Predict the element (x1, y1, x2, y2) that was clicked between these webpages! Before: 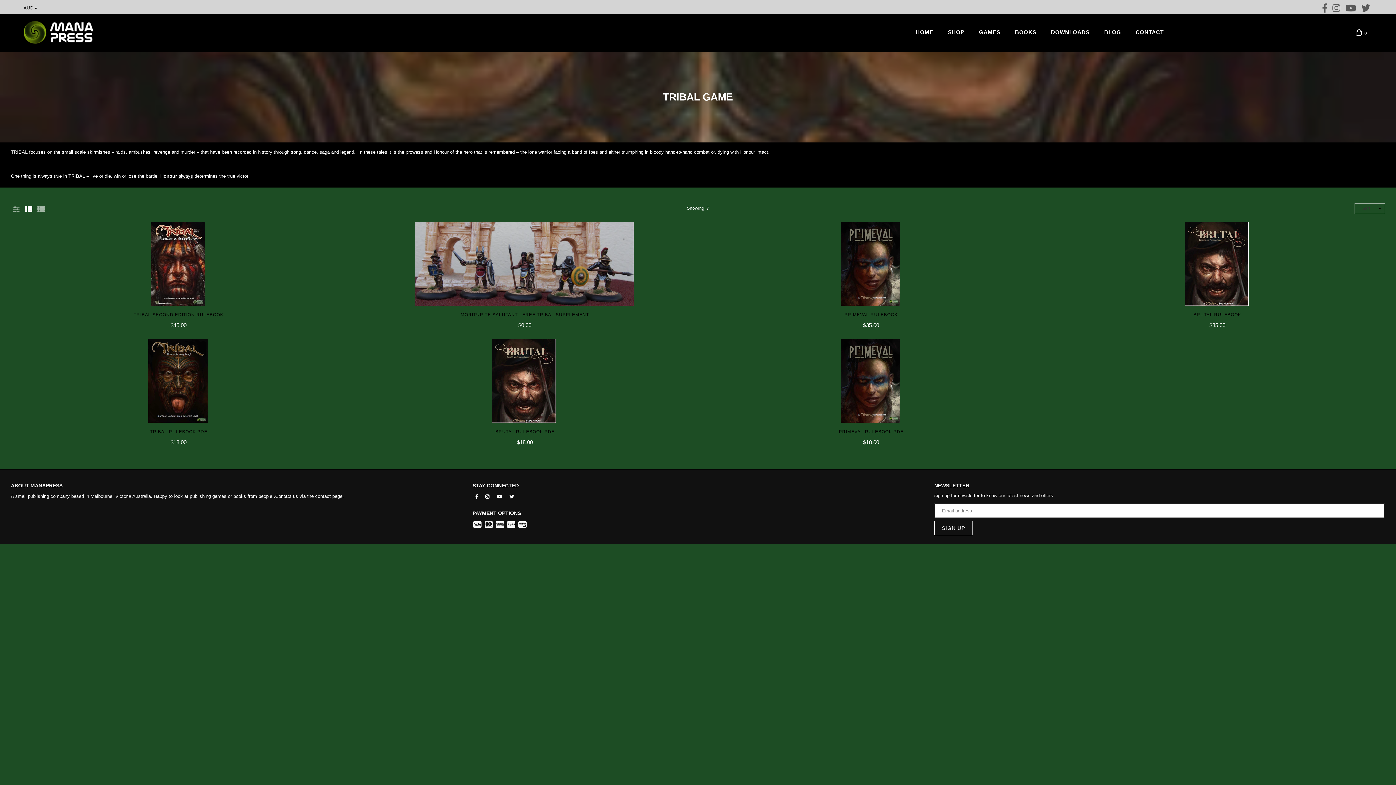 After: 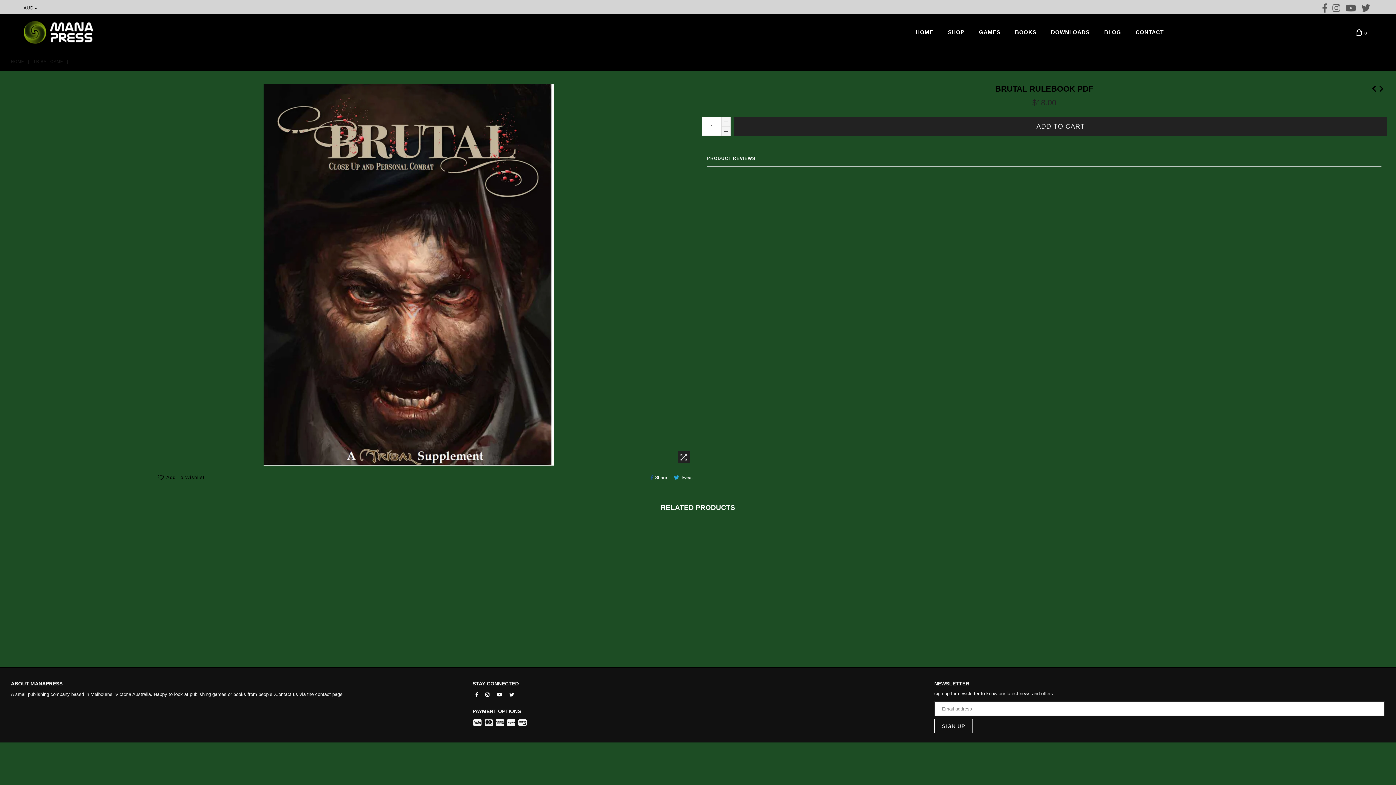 Action: bbox: (357, 428, 692, 435) label: BRUTAL RULEBOOK PDF